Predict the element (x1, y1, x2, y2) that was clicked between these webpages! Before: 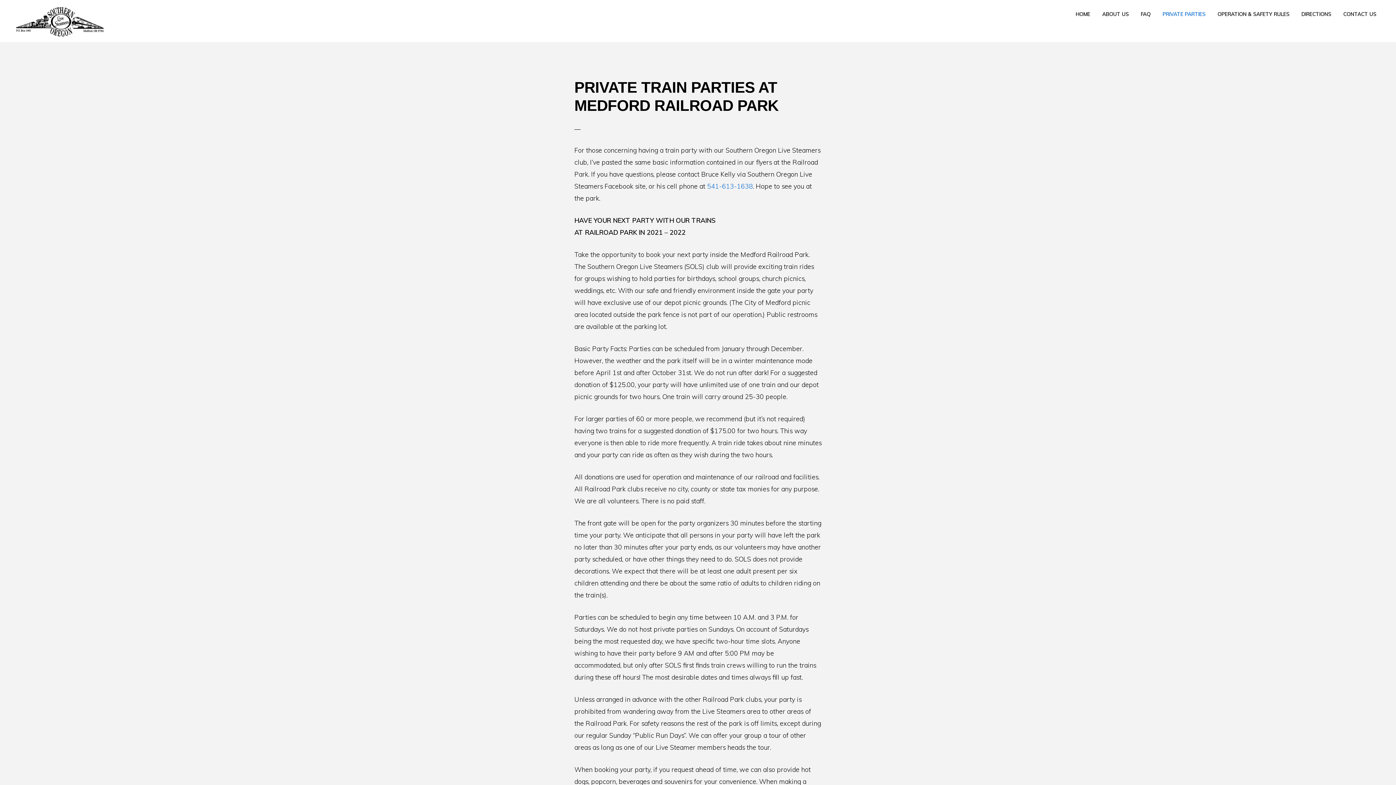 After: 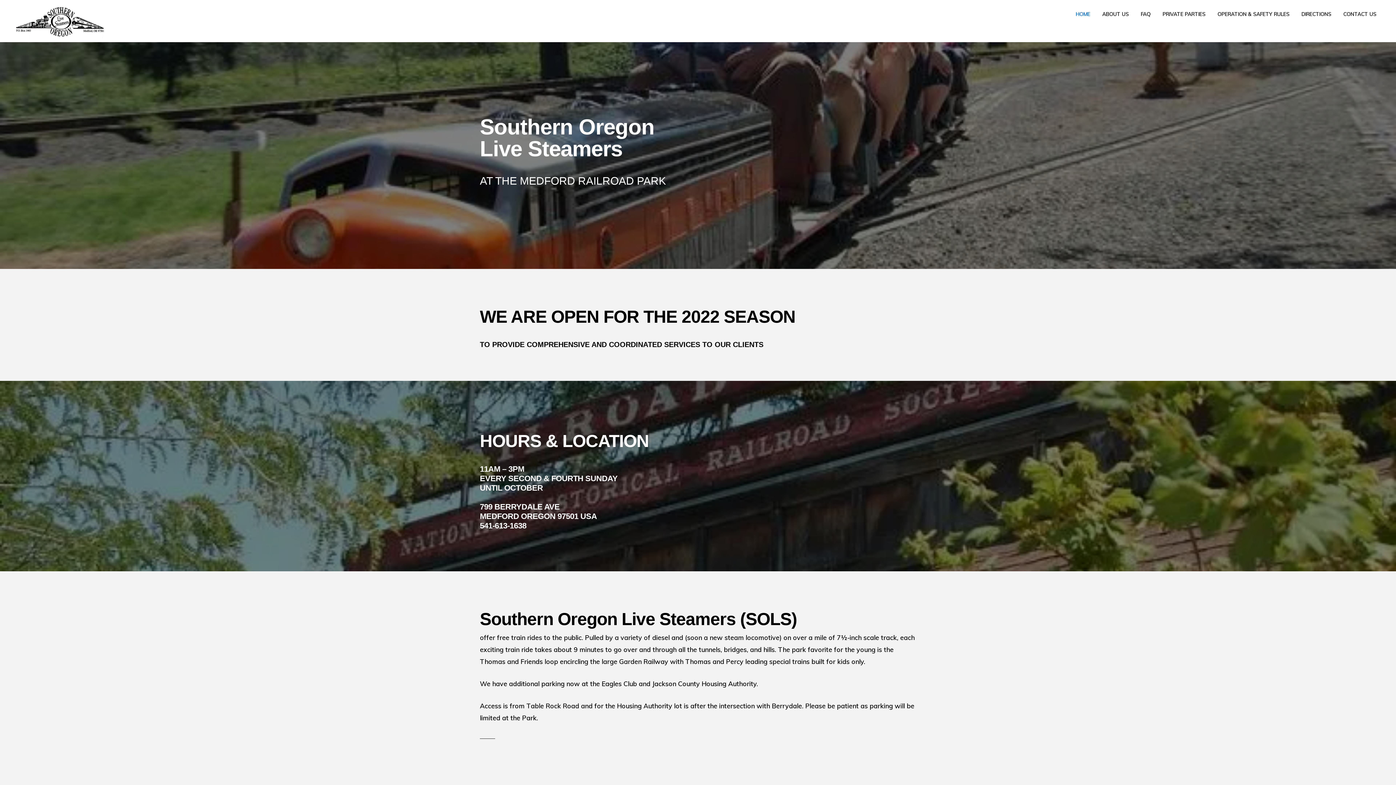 Action: bbox: (14, 31, 105, 40)